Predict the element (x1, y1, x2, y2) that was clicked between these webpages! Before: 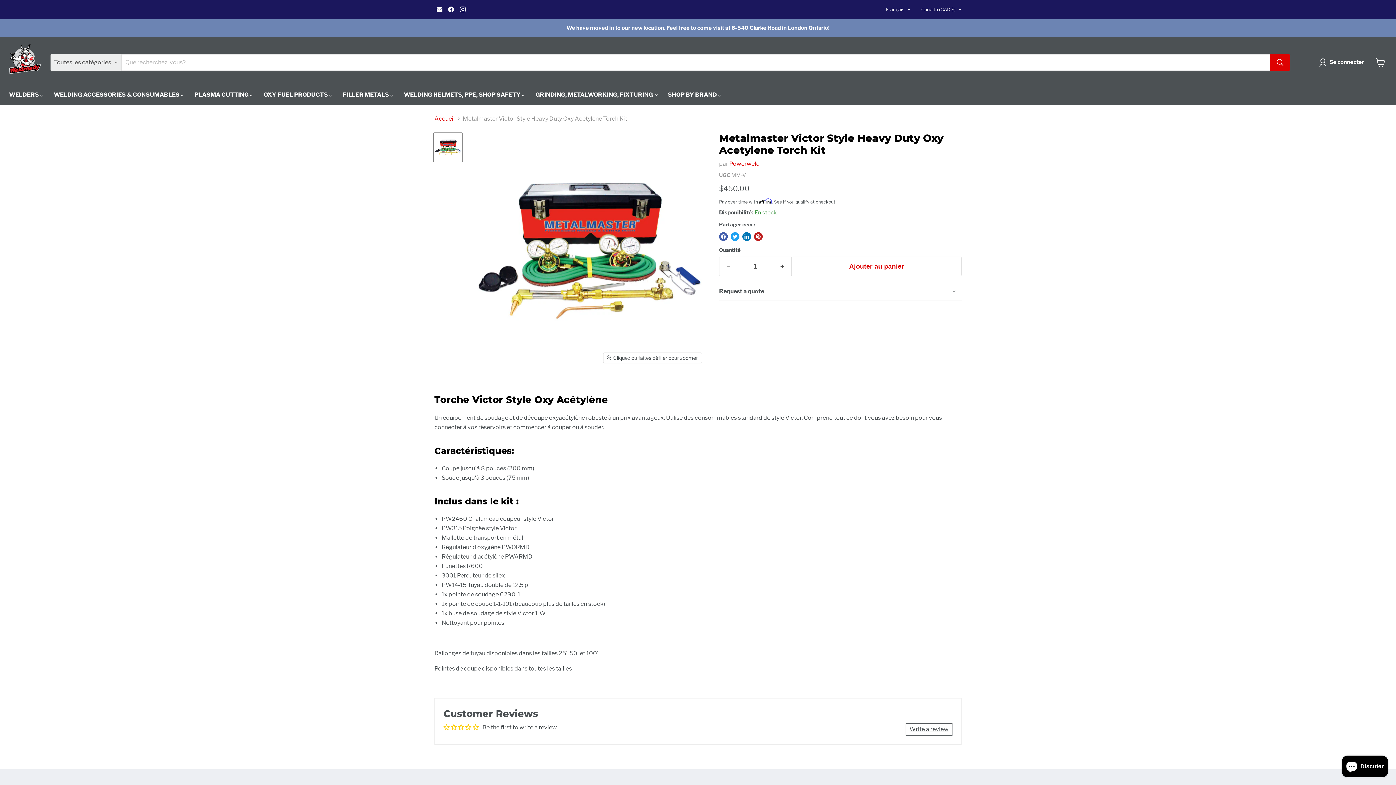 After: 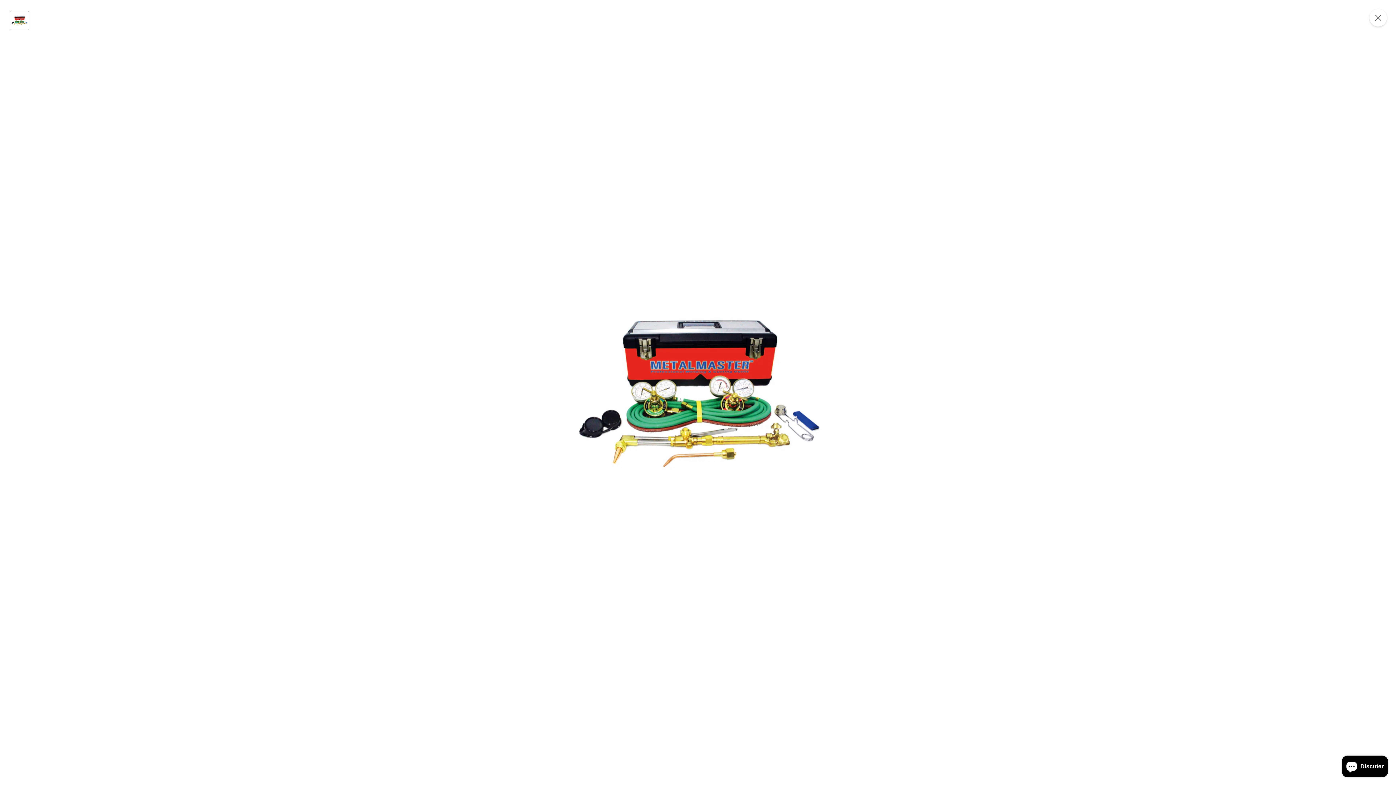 Action: bbox: (603, 352, 701, 363) label: Cliquez ou faites défiler pour zoomer